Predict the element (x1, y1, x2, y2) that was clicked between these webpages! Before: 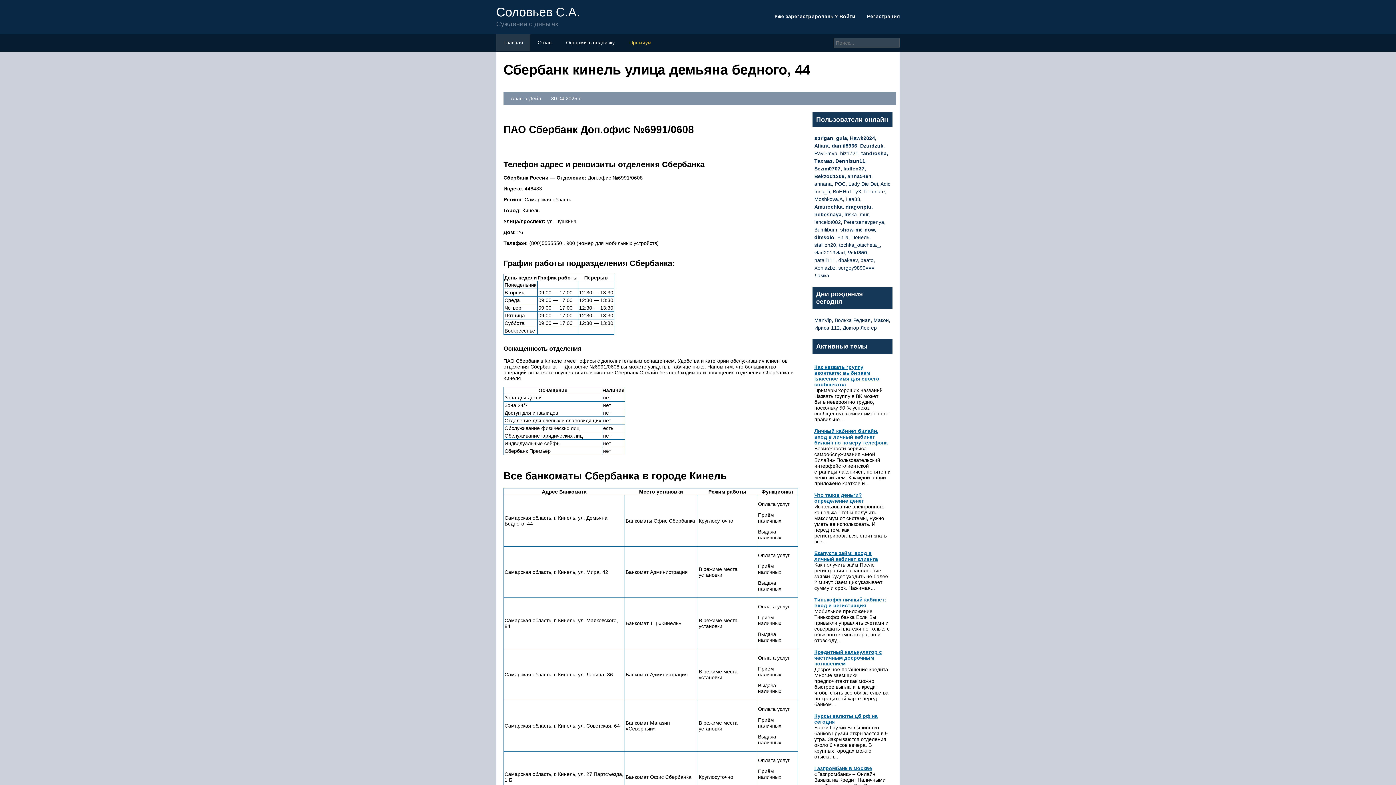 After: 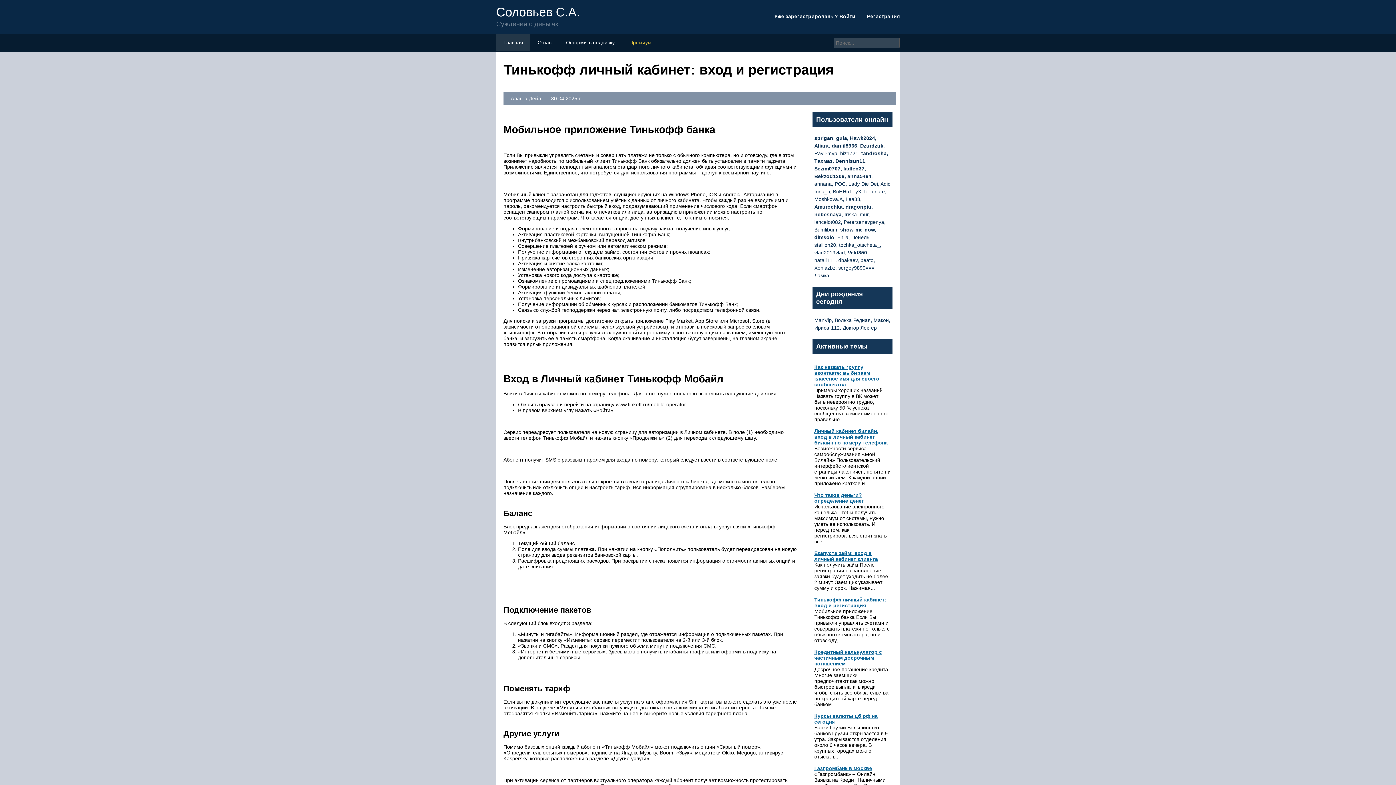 Action: bbox: (814, 597, 886, 608) label: Тинькофф личный кабинет: вход и регистрация